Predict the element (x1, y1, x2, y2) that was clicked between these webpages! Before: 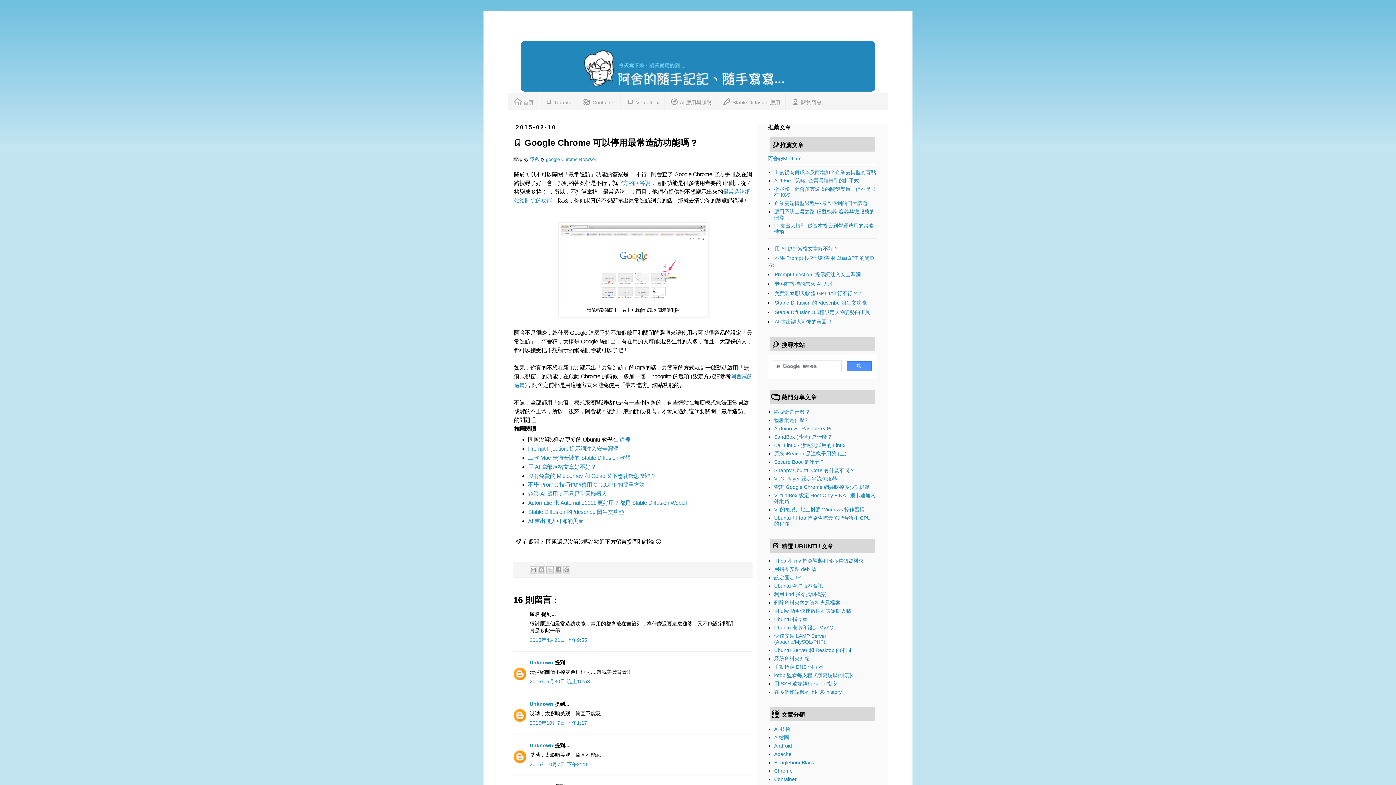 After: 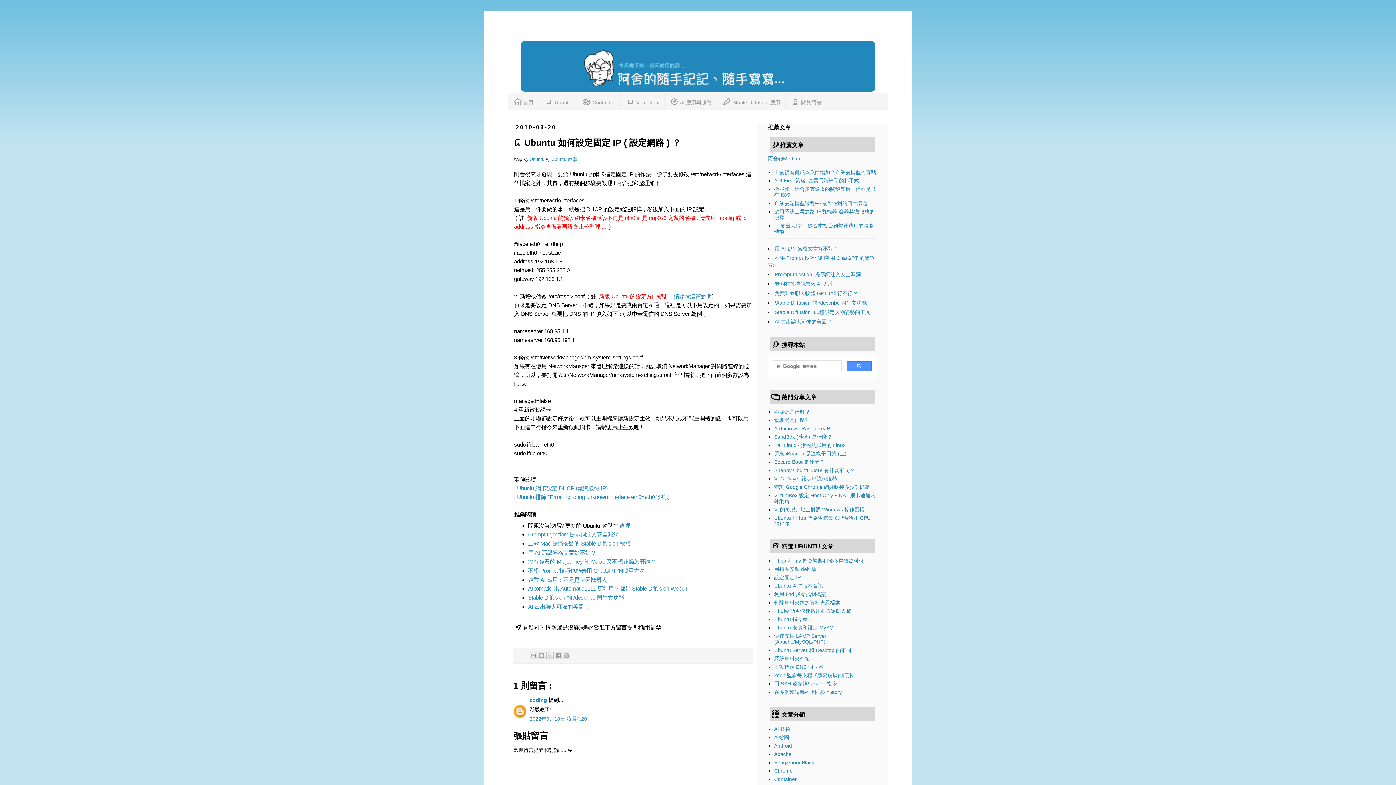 Action: label: 設定固定 IP bbox: (774, 574, 800, 580)